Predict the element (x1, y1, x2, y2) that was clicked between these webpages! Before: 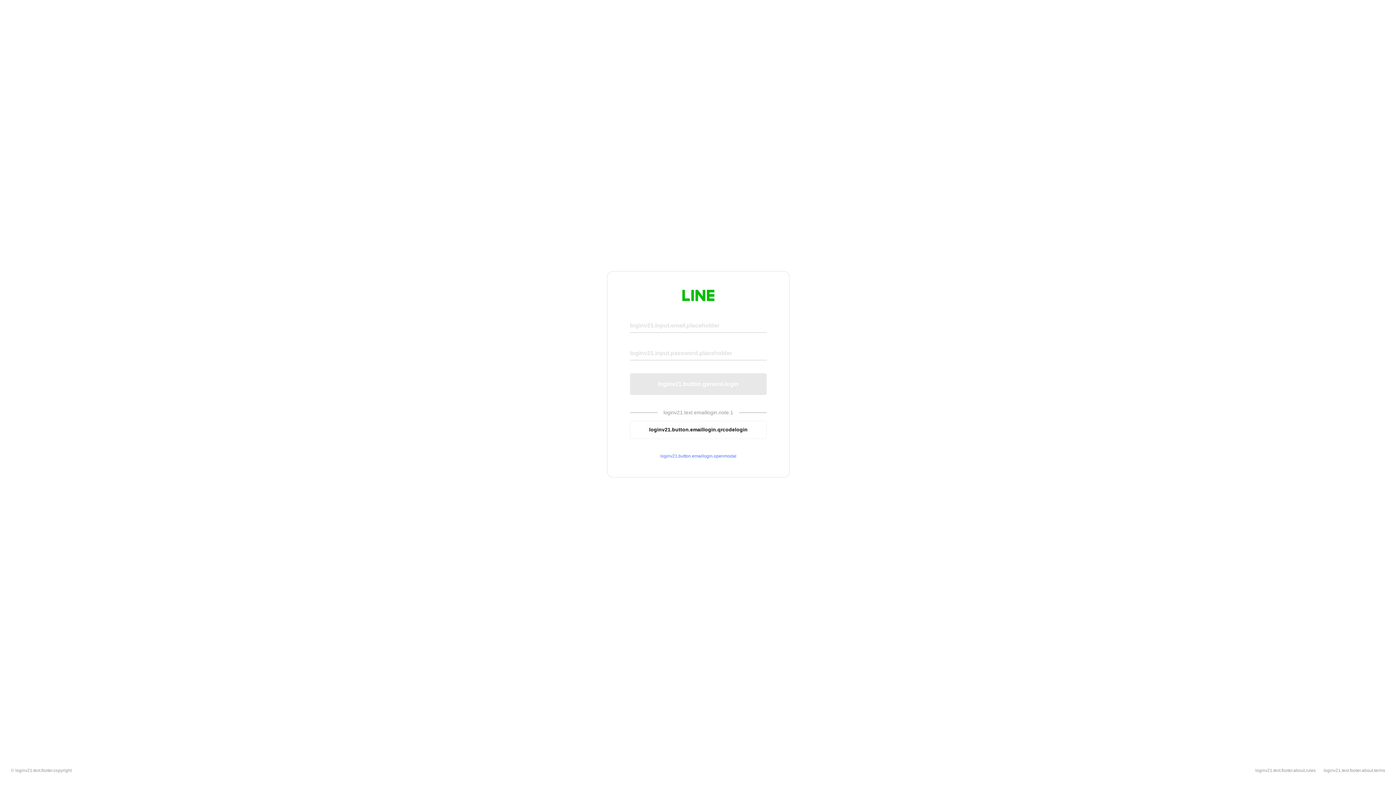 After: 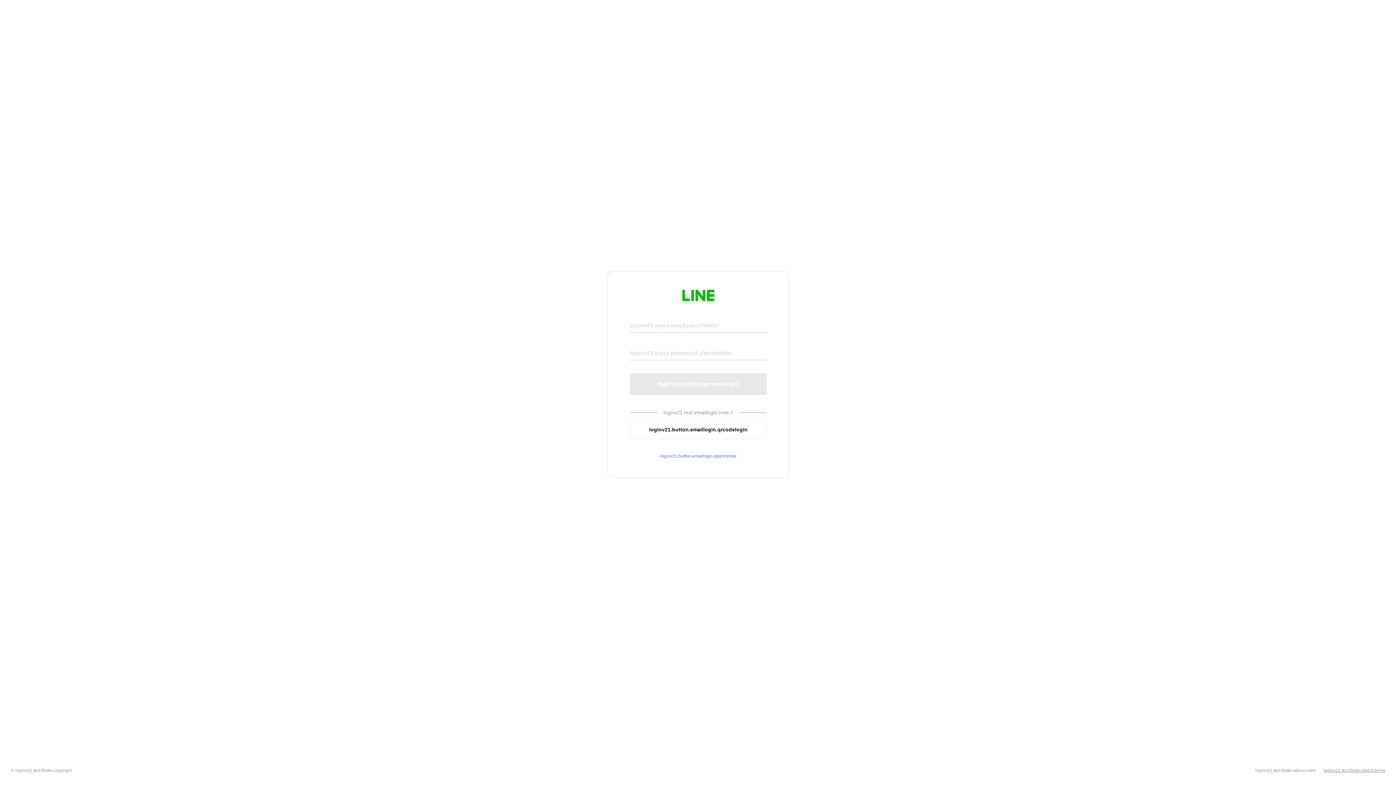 Action: label: loginv21.text.footer.about.terms bbox: (1324, 768, 1385, 773)